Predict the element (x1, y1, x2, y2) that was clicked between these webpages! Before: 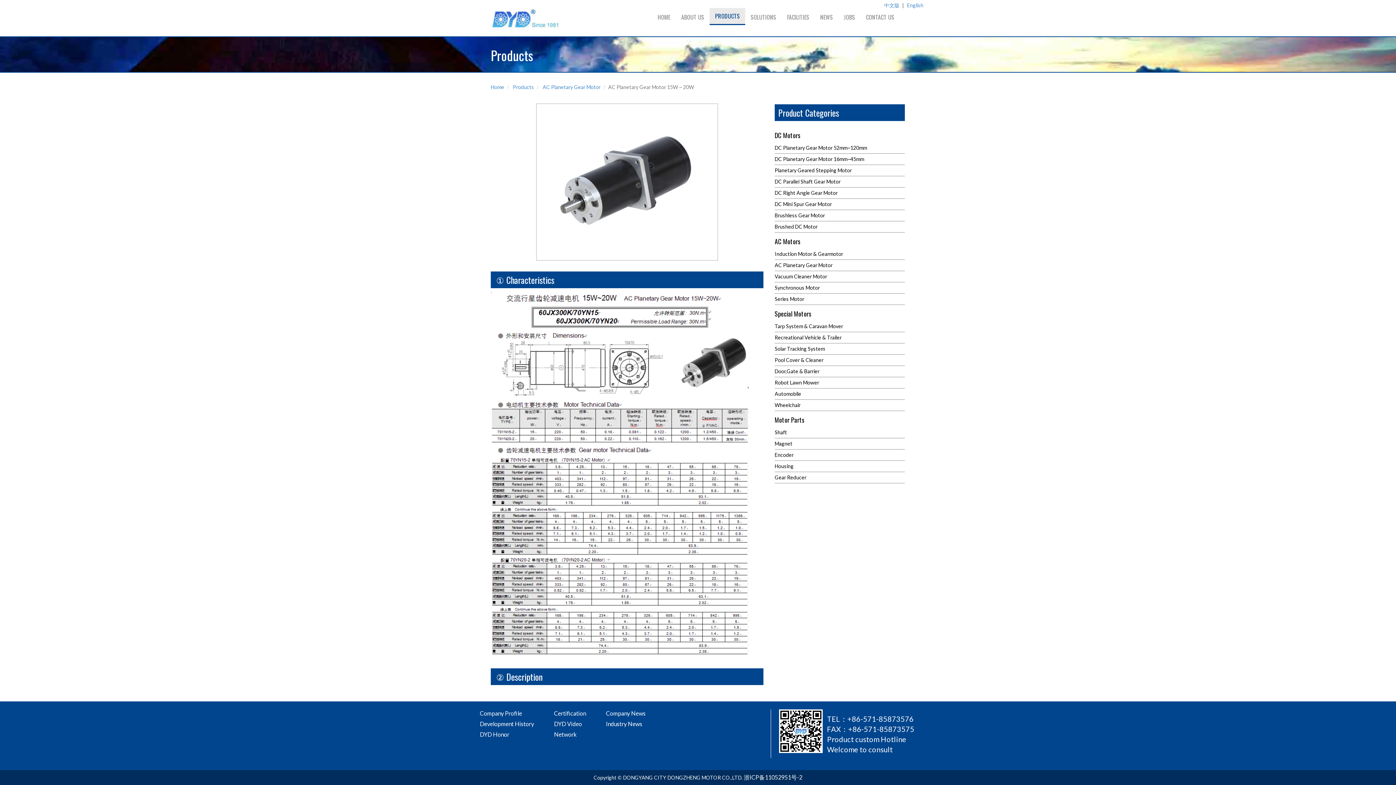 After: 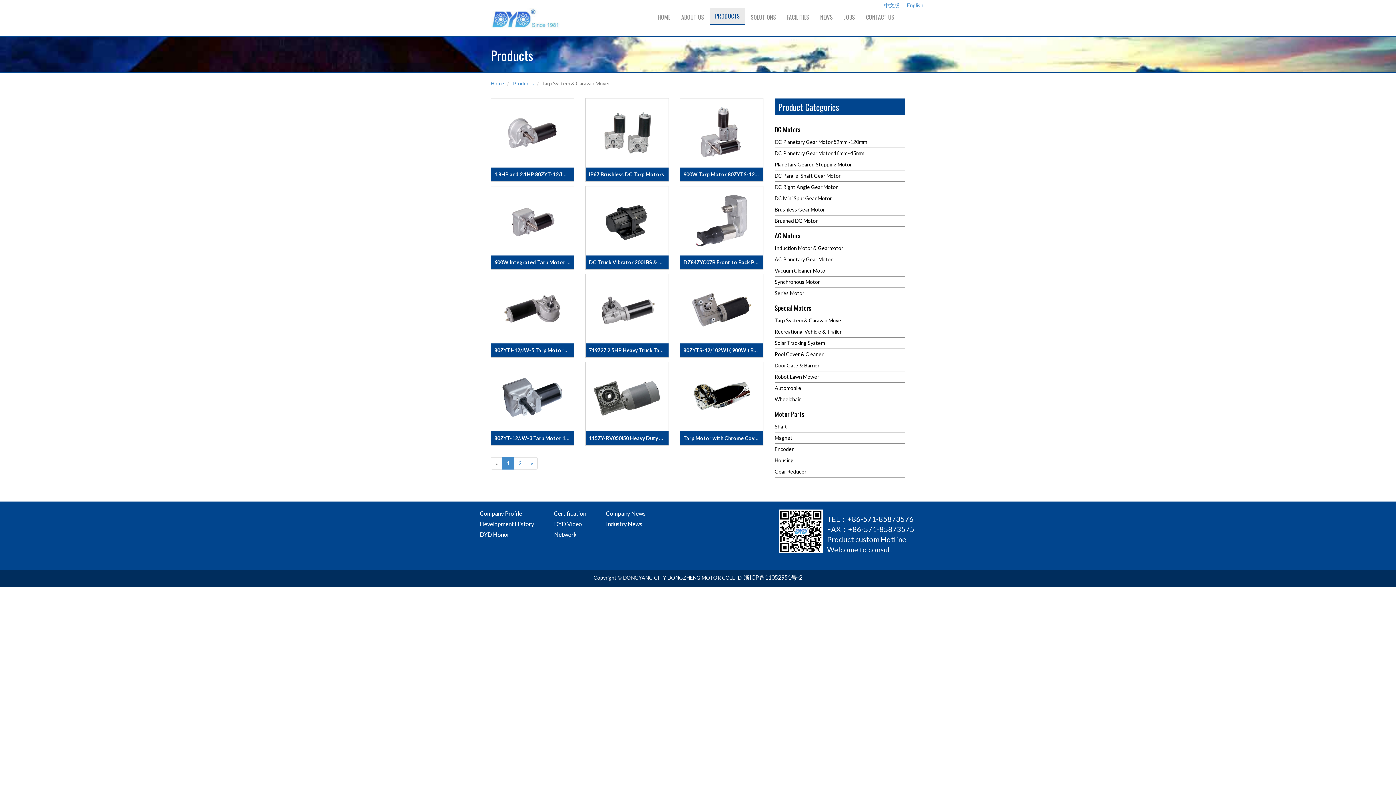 Action: label: Tarp System & Caravan Mover bbox: (774, 322, 905, 332)